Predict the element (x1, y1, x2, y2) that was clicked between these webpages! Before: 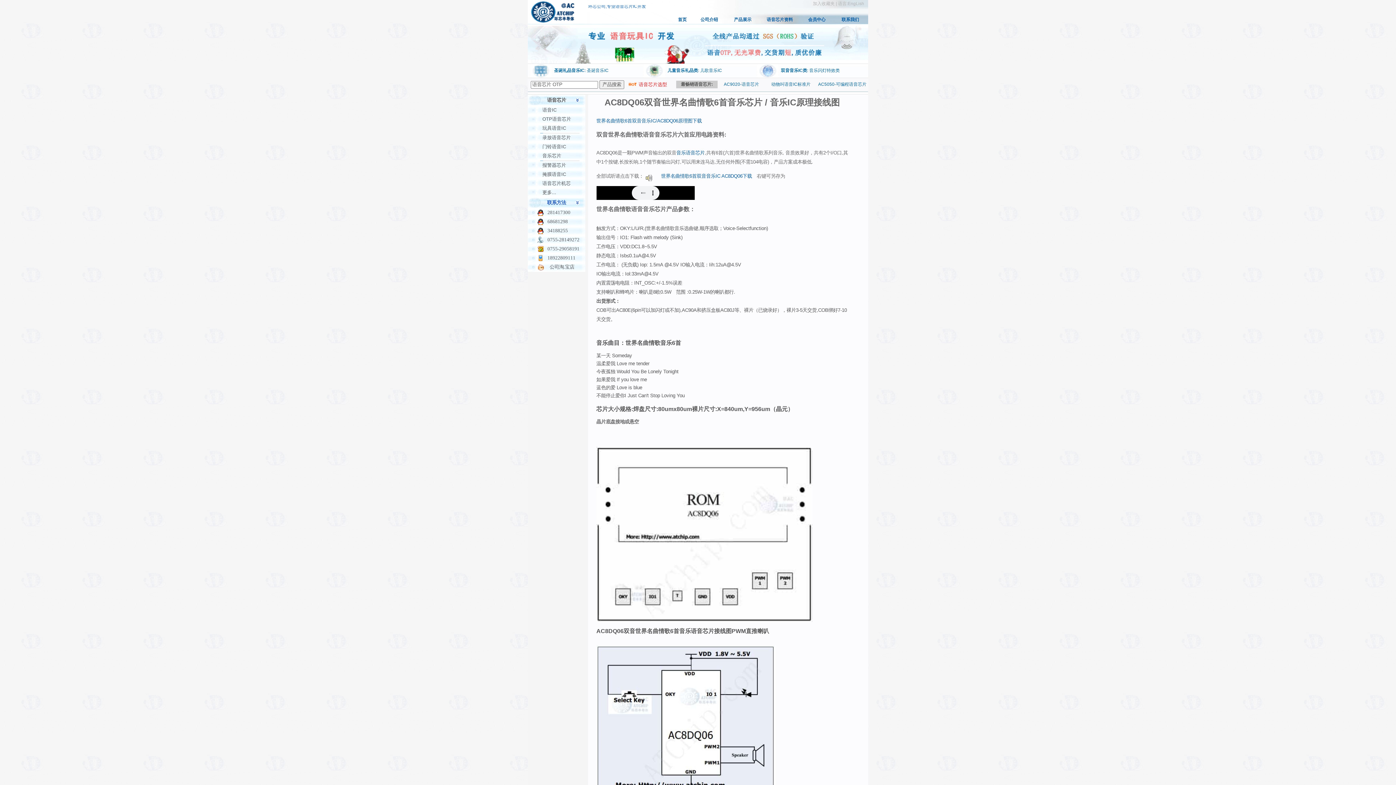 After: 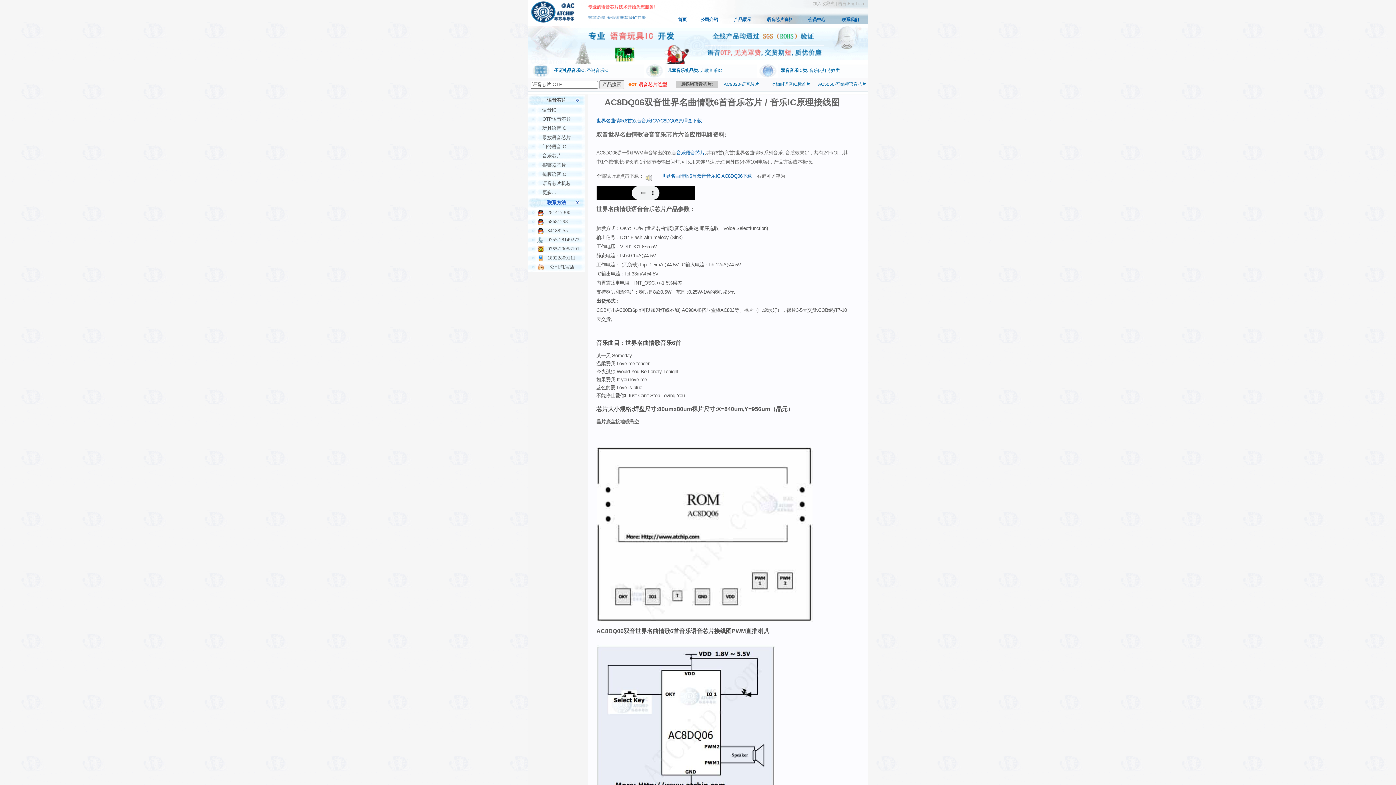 Action: label: 34188255 bbox: (544, 228, 568, 233)